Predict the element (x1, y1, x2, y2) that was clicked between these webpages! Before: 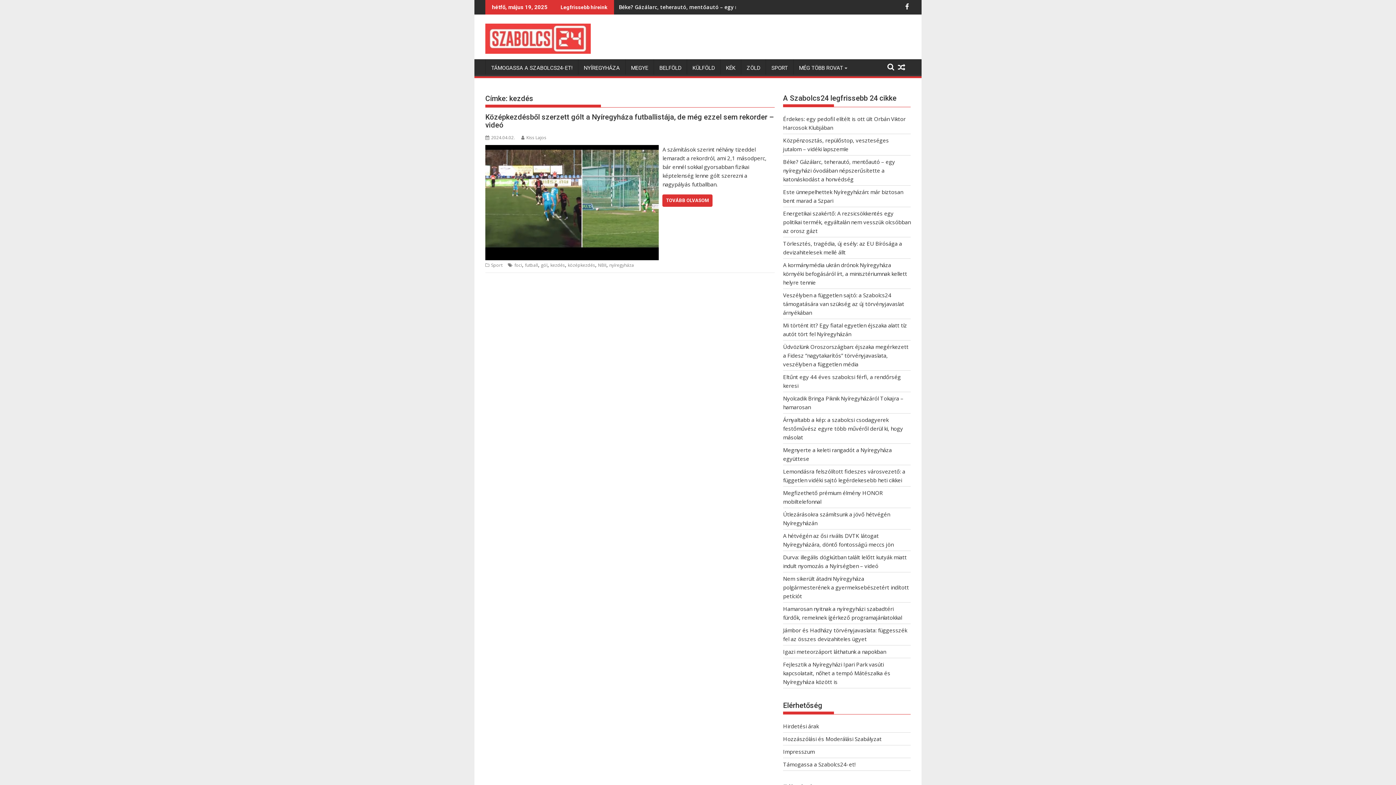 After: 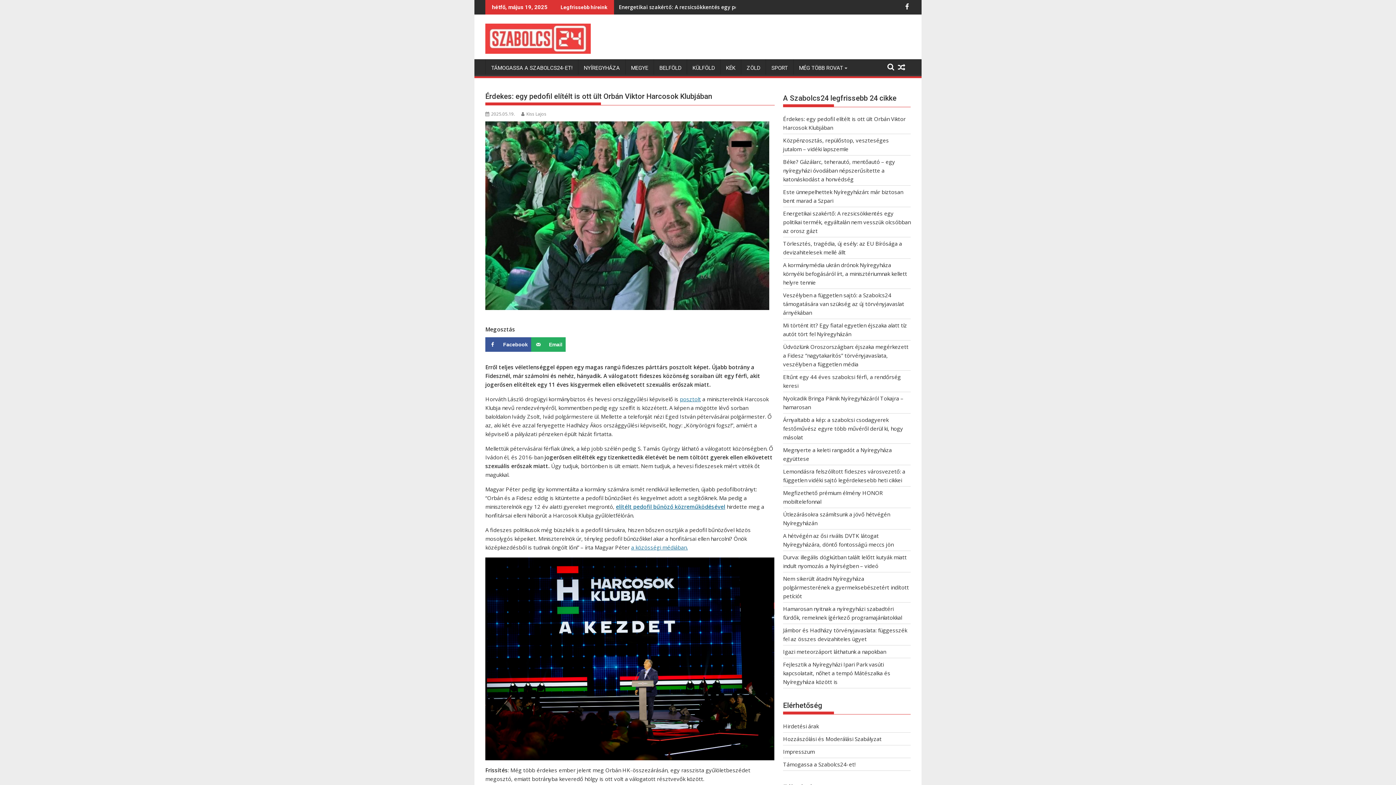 Action: label: Érdekes: egy pedofil elítélt is ott ült Orbán Viktor Harcosok Klubjában bbox: (614, 0, 797, 14)